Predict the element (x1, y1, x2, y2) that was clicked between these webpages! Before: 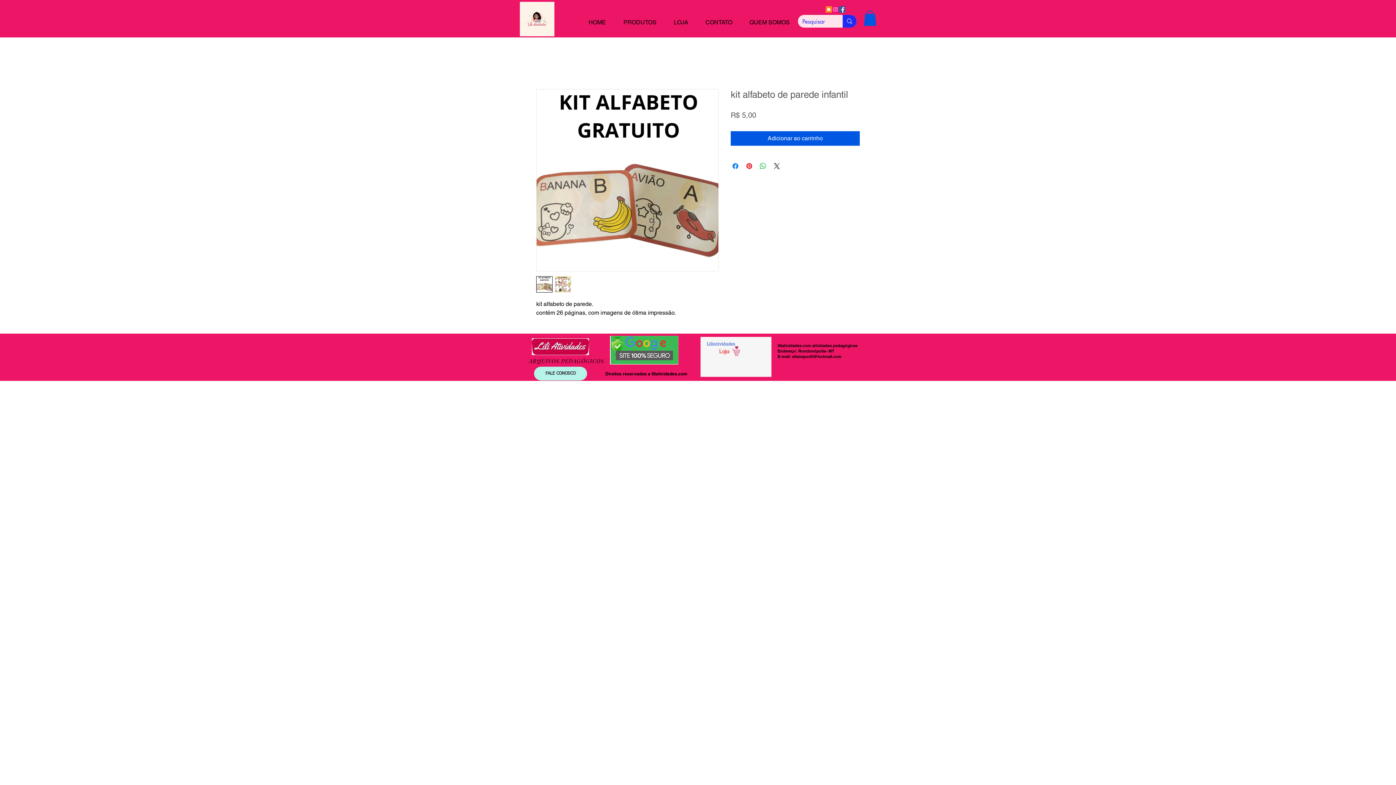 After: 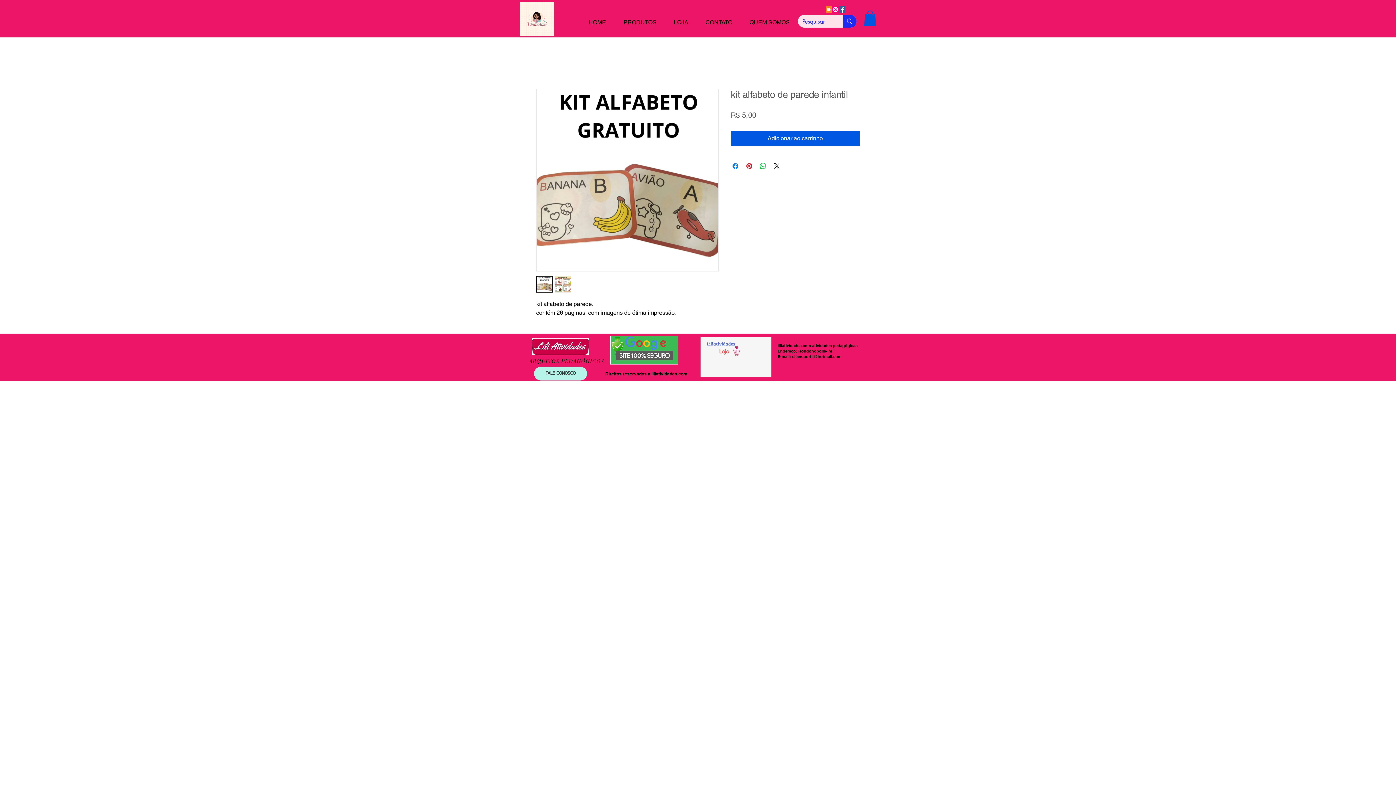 Action: bbox: (554, 276, 571, 292)